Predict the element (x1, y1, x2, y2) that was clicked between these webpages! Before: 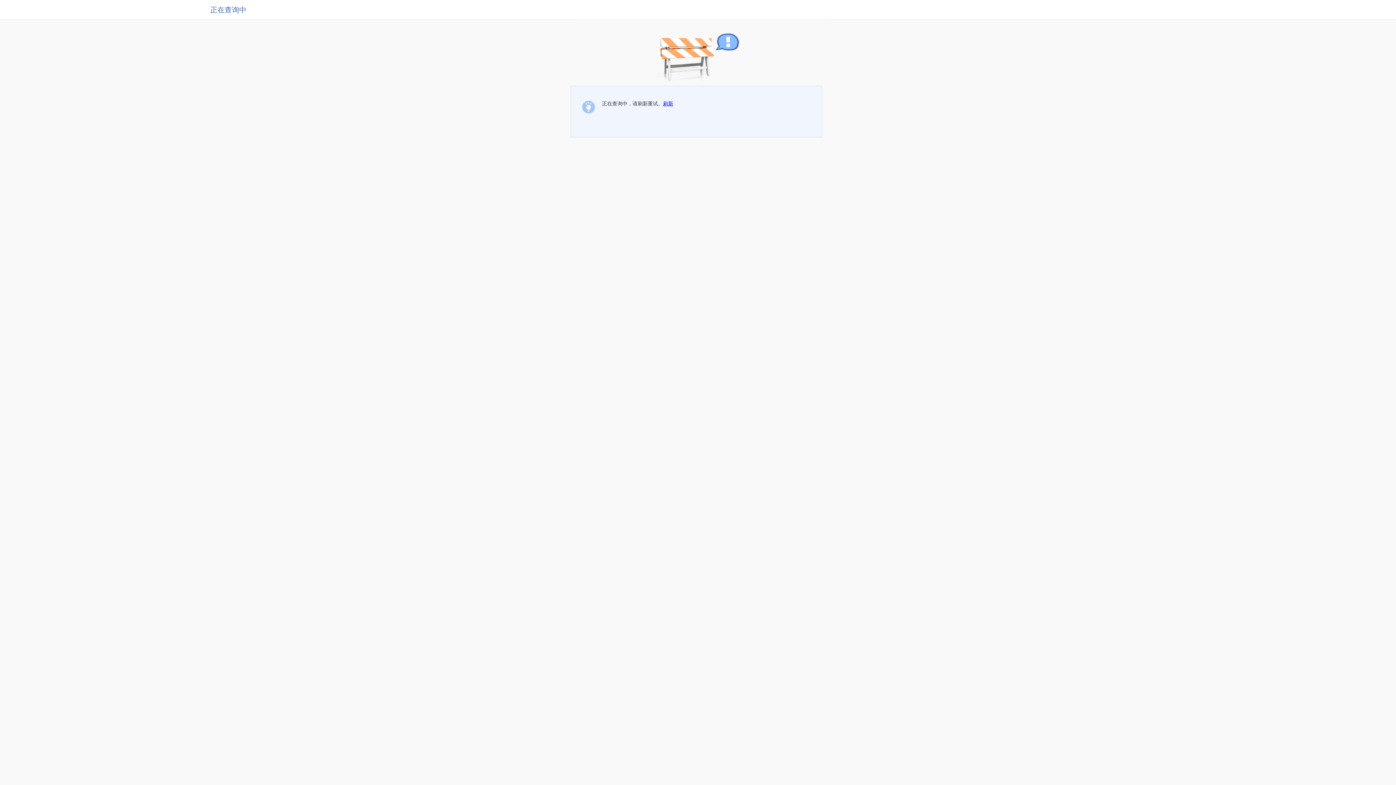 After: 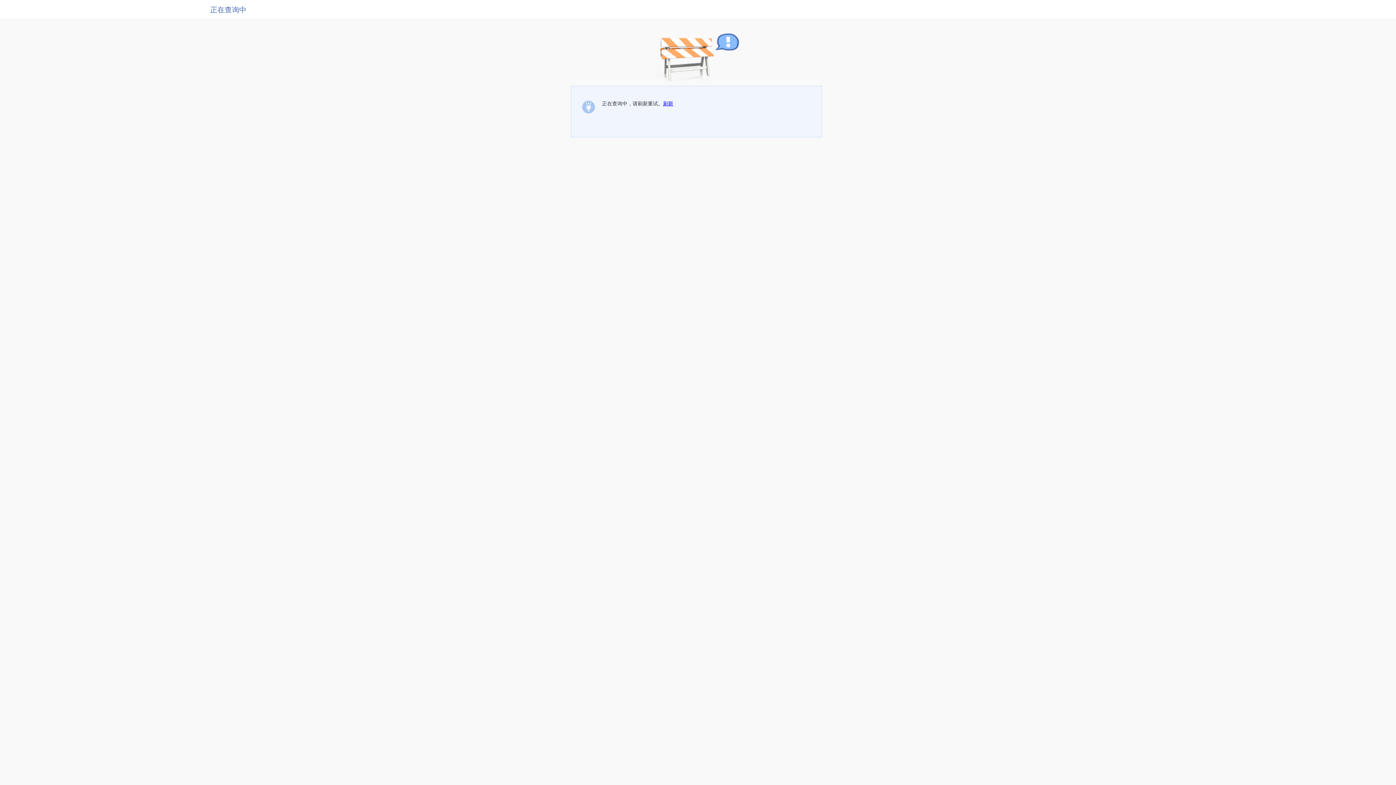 Action: bbox: (663, 100, 673, 106) label: 刷新